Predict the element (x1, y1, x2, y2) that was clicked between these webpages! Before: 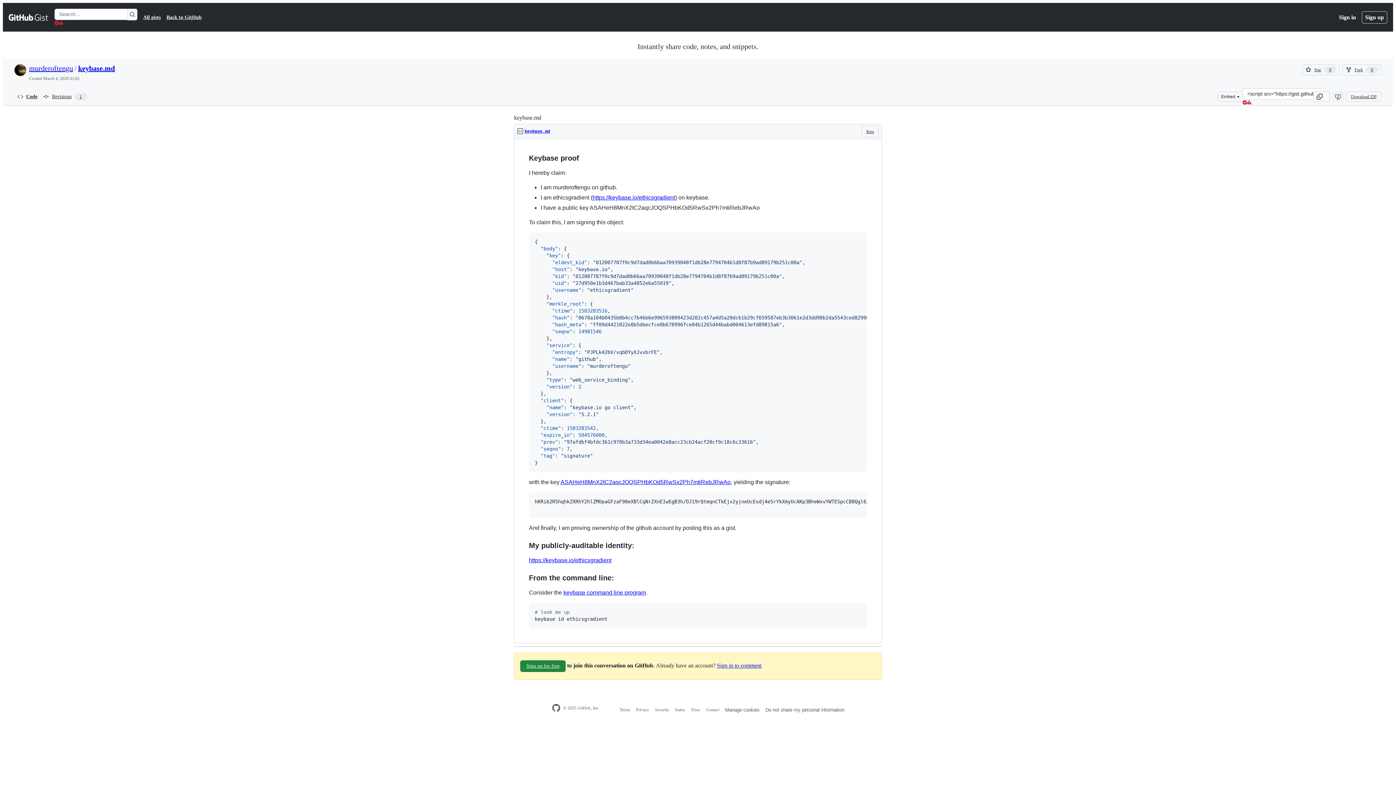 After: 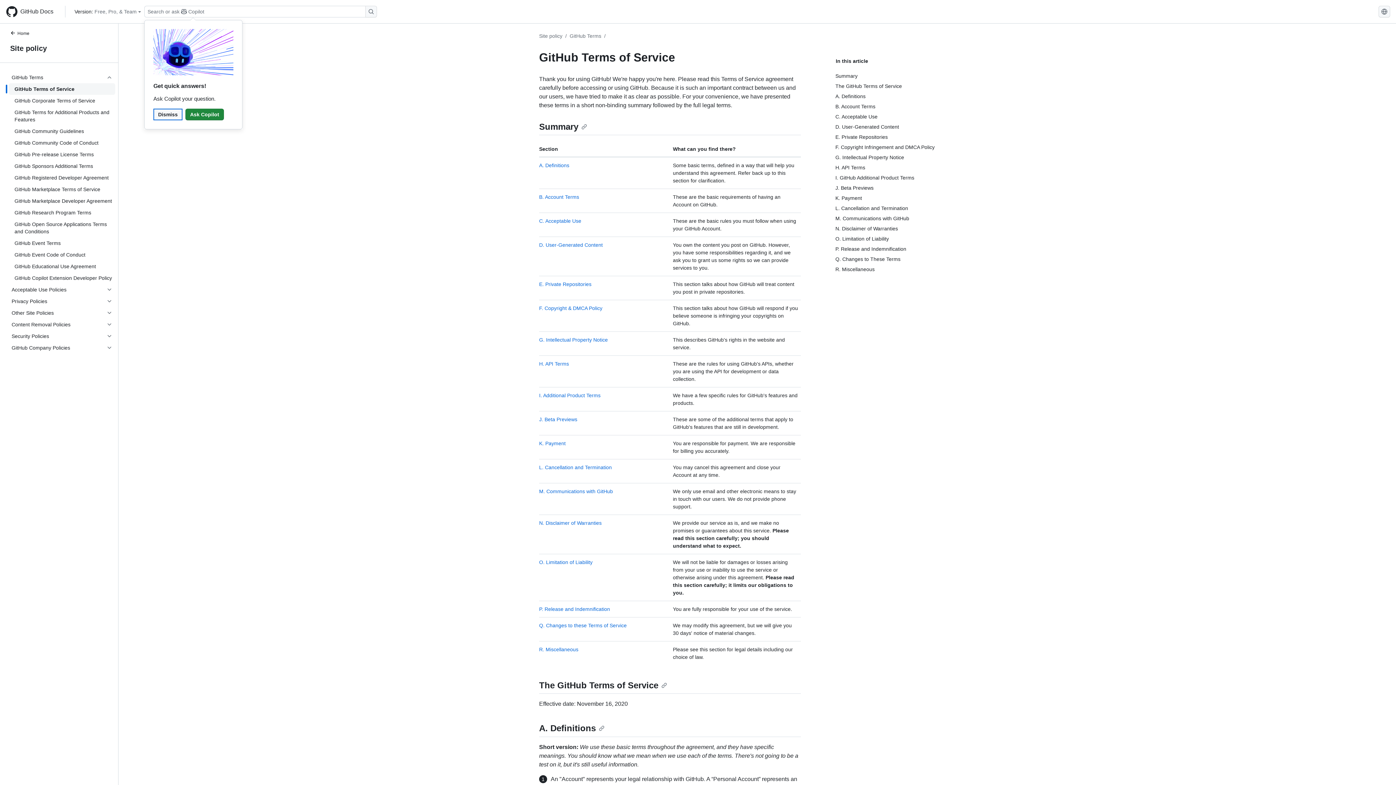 Action: bbox: (619, 707, 630, 712) label: Terms